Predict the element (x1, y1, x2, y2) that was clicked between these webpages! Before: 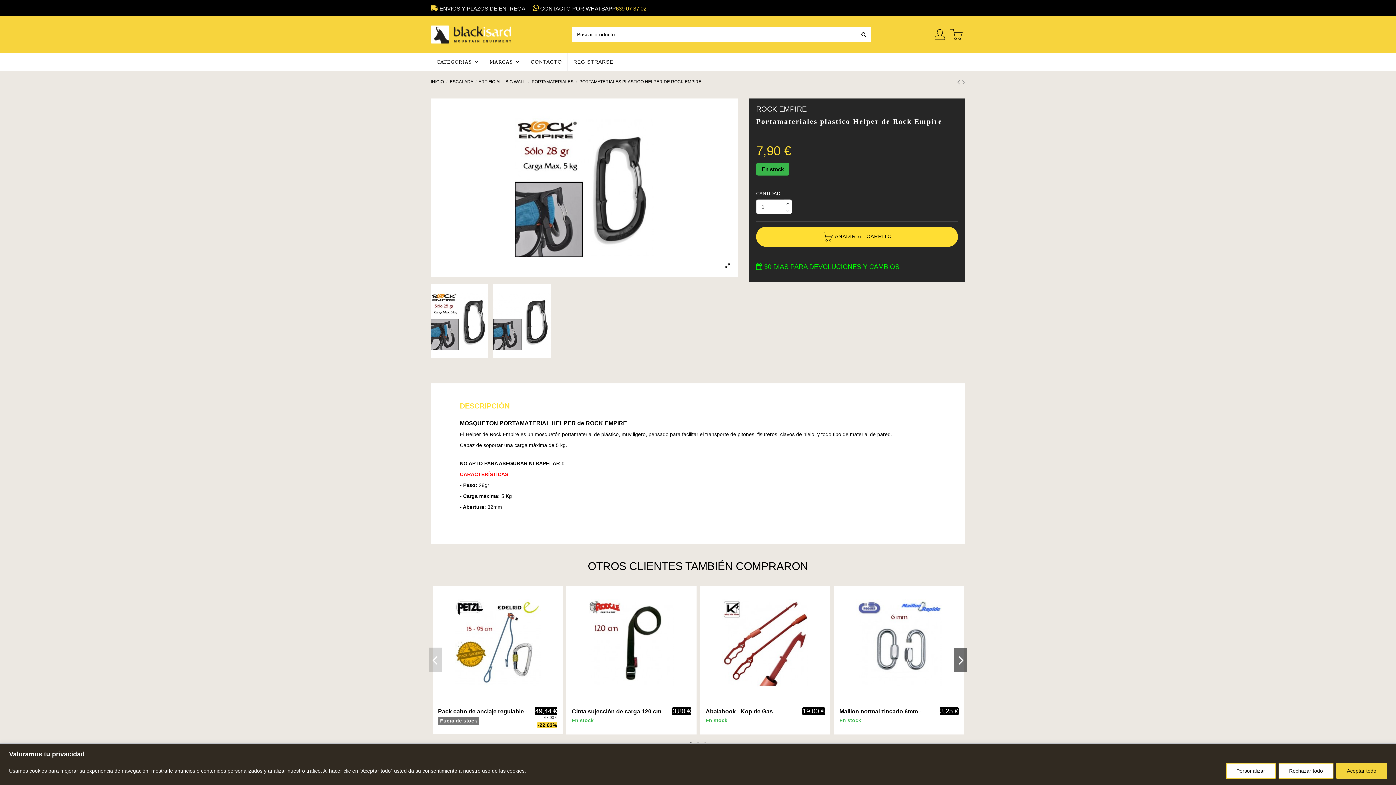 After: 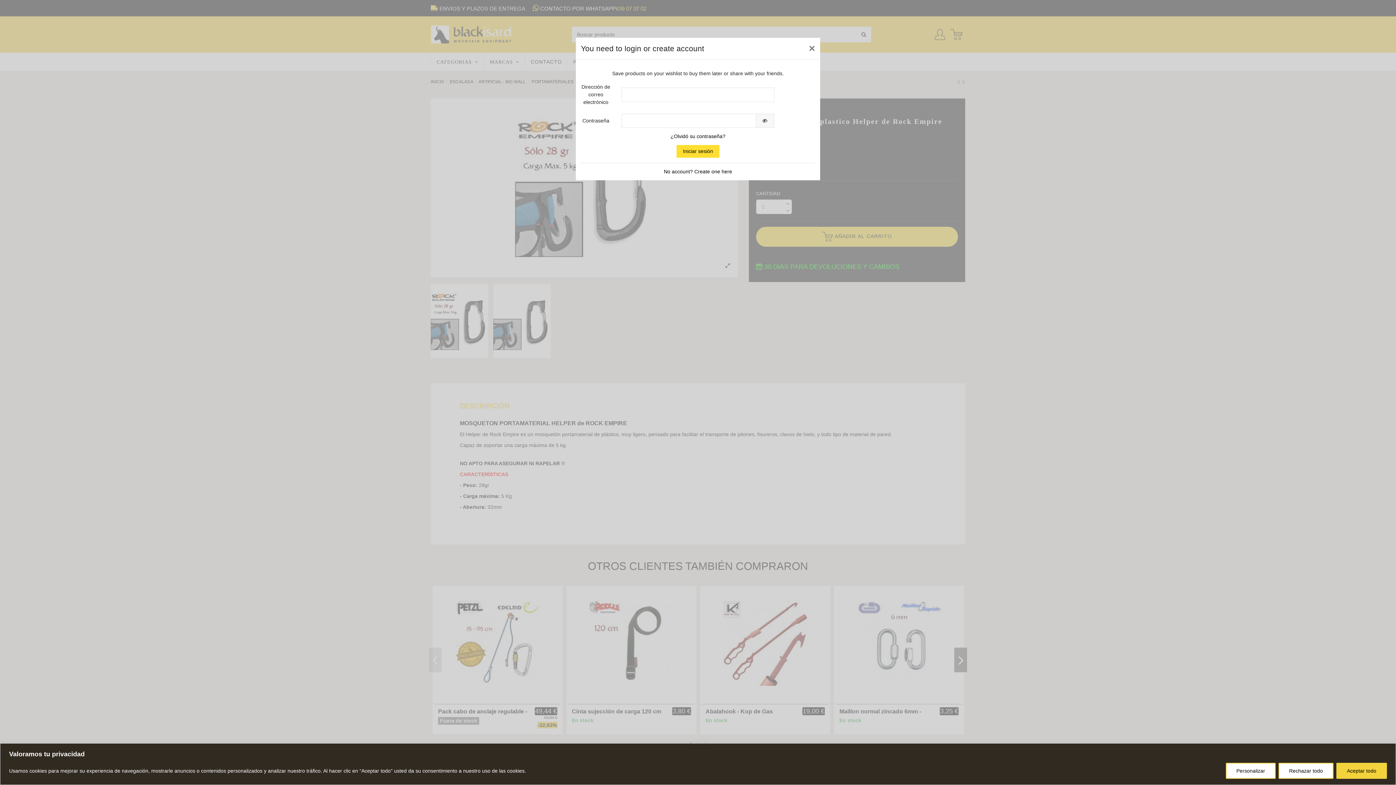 Action: bbox: (684, 593, 694, 604)